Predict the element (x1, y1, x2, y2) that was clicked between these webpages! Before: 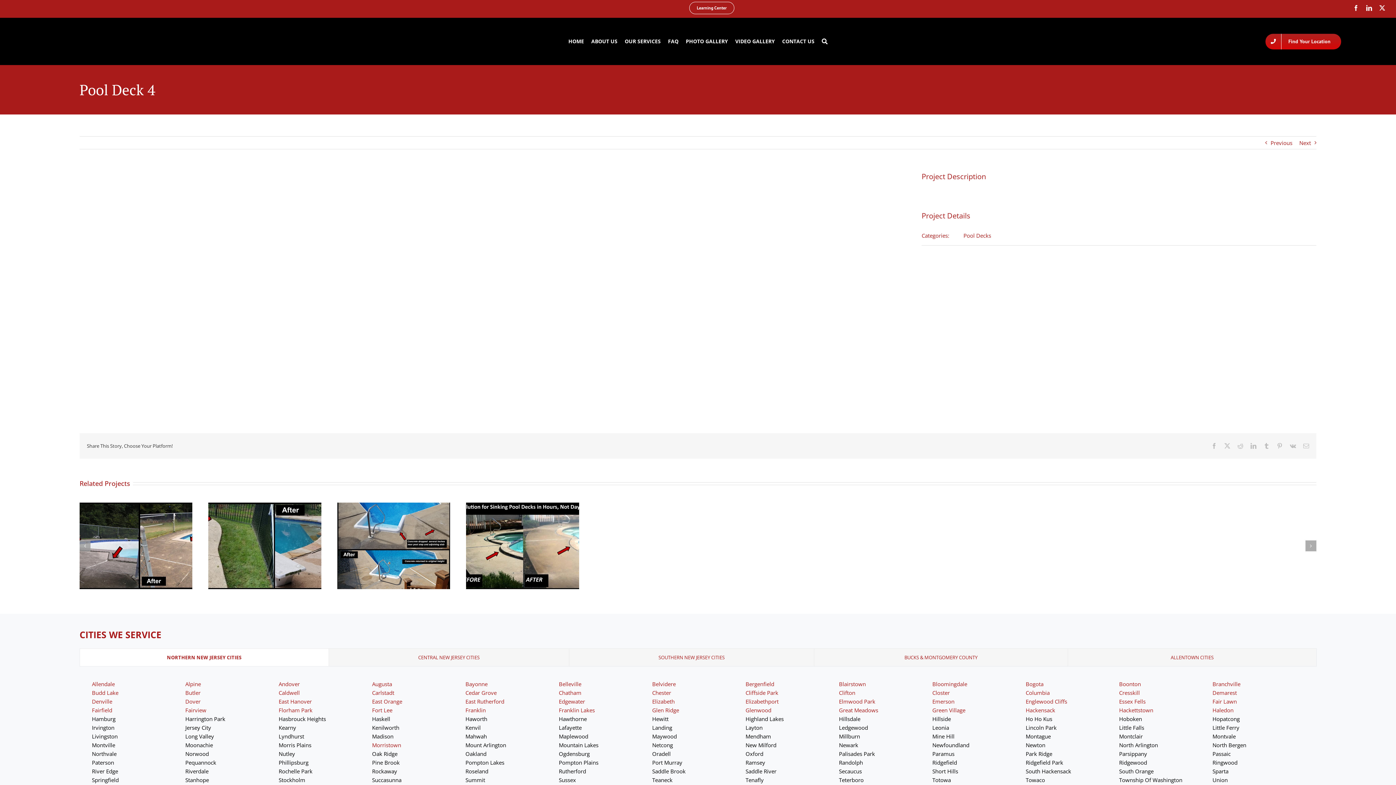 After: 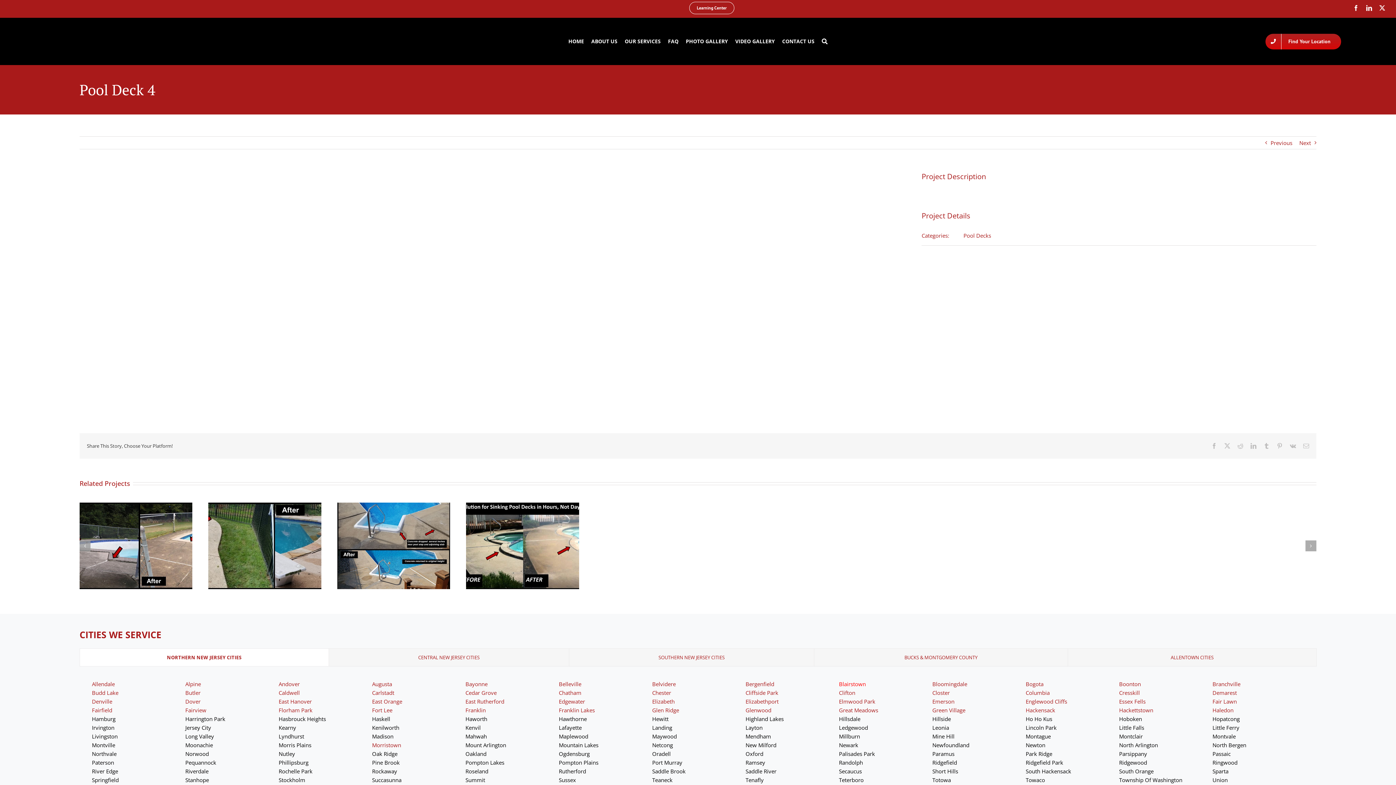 Action: bbox: (839, 680, 866, 687) label: Blairstown